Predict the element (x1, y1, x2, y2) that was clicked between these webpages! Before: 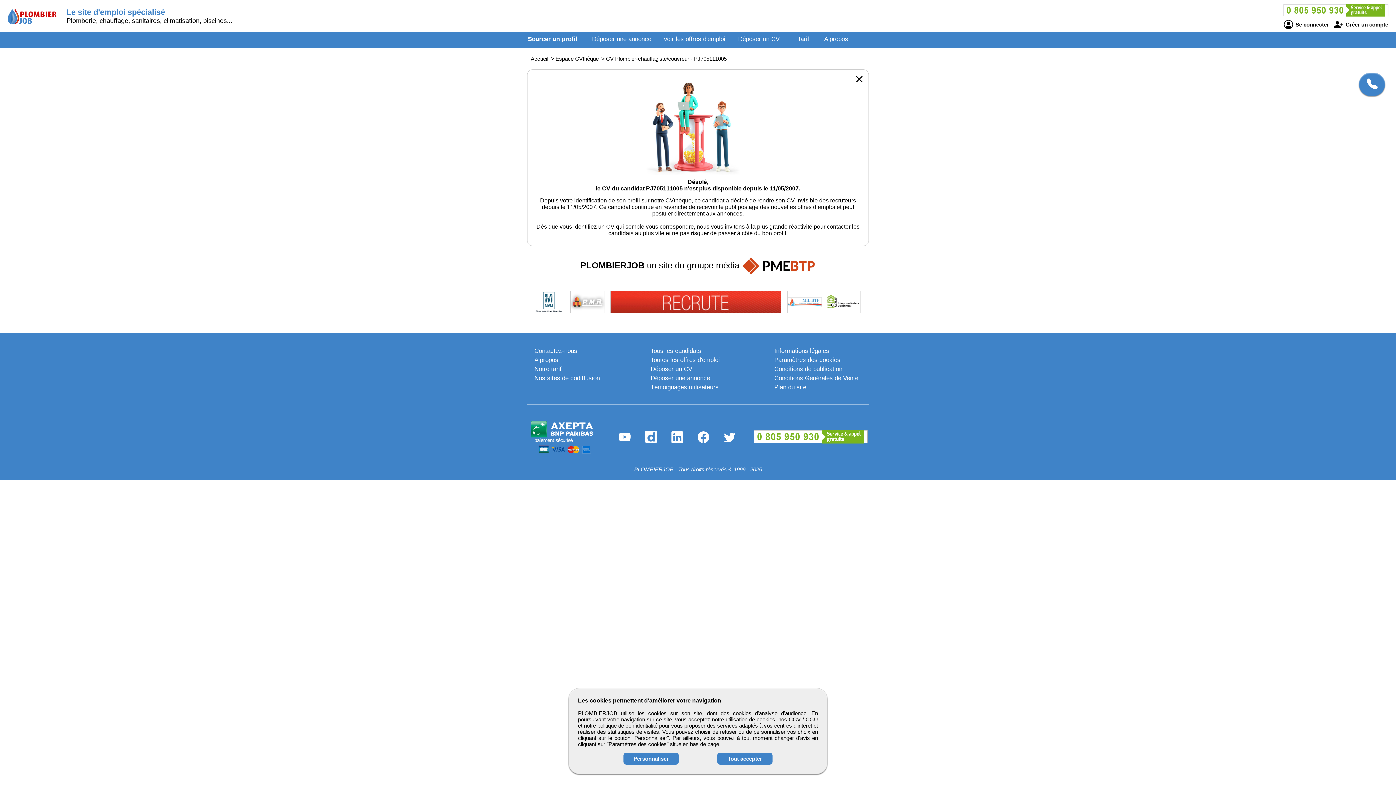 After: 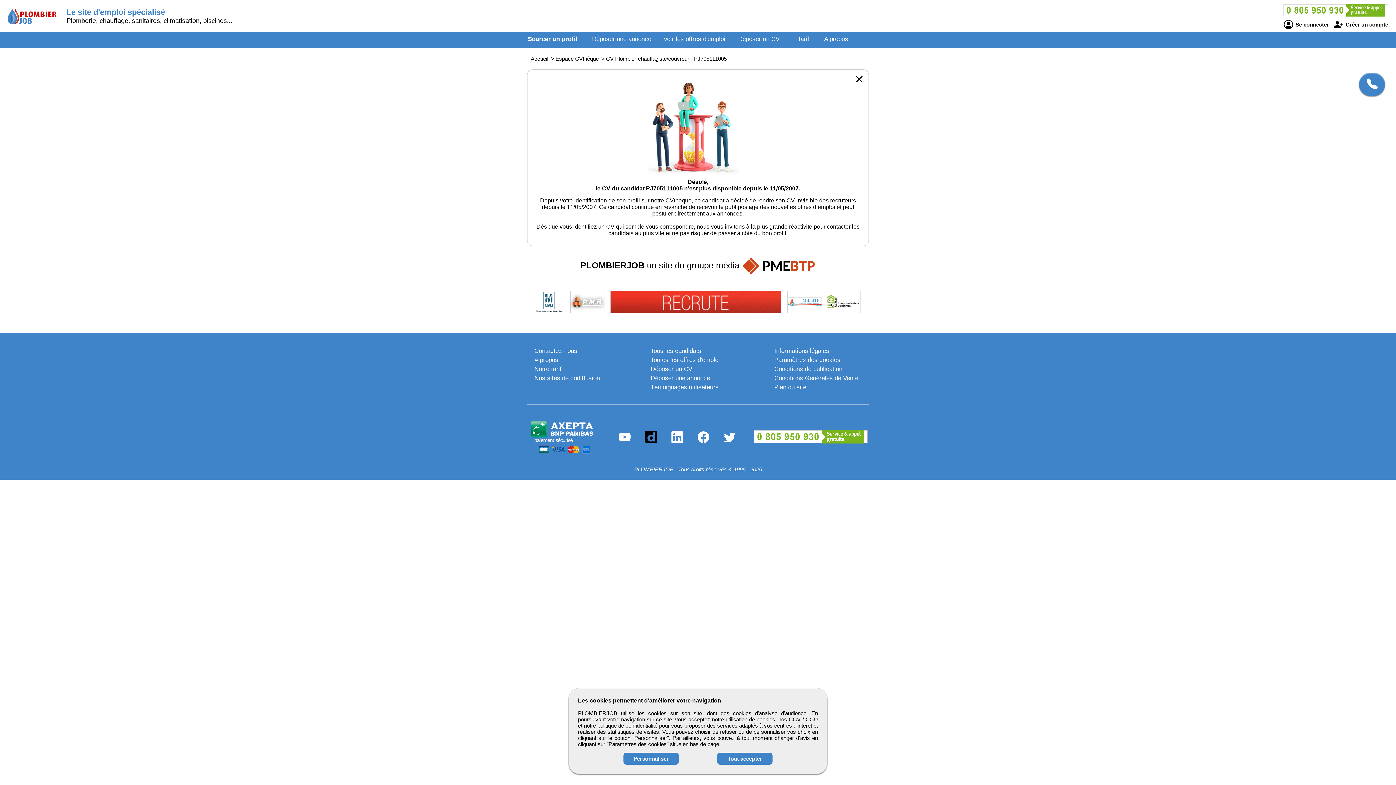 Action: bbox: (645, 437, 657, 443)